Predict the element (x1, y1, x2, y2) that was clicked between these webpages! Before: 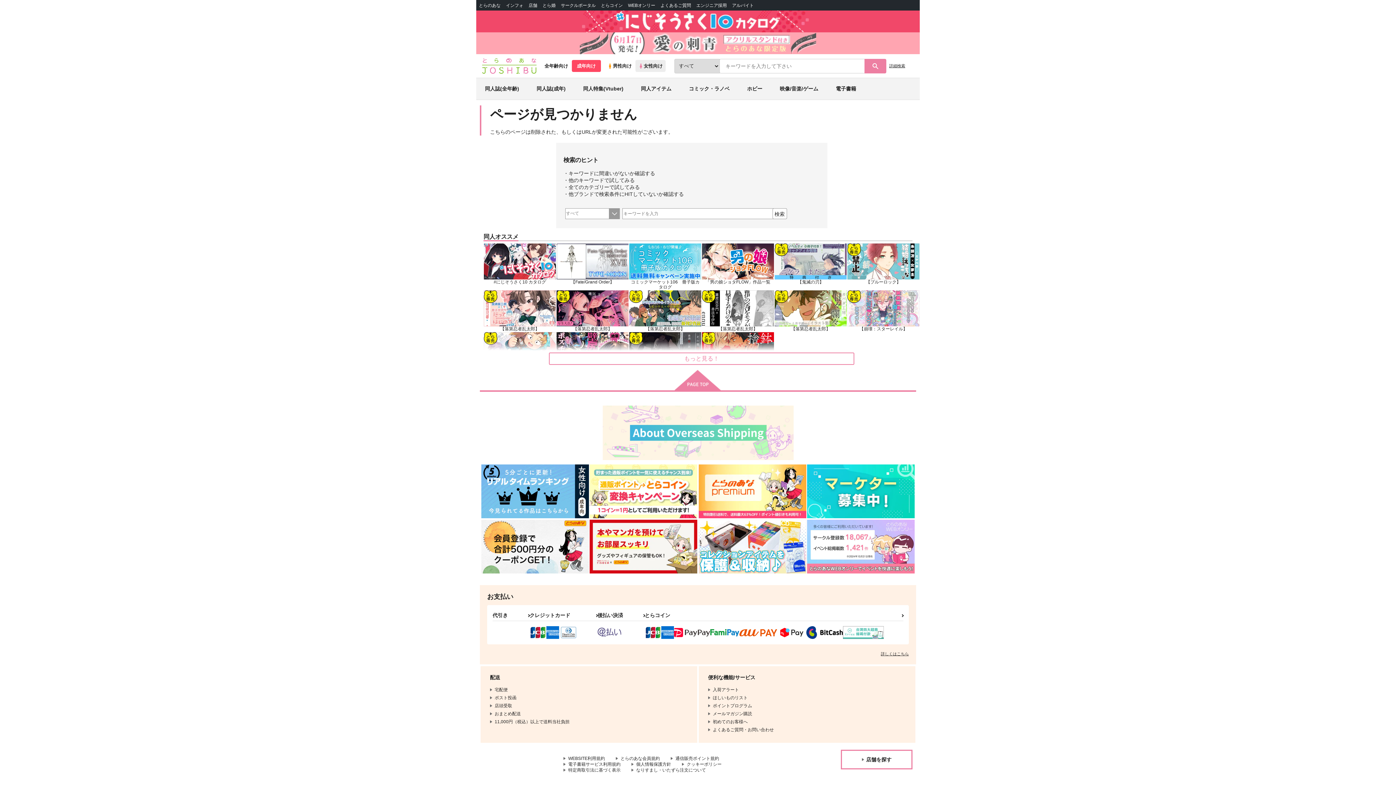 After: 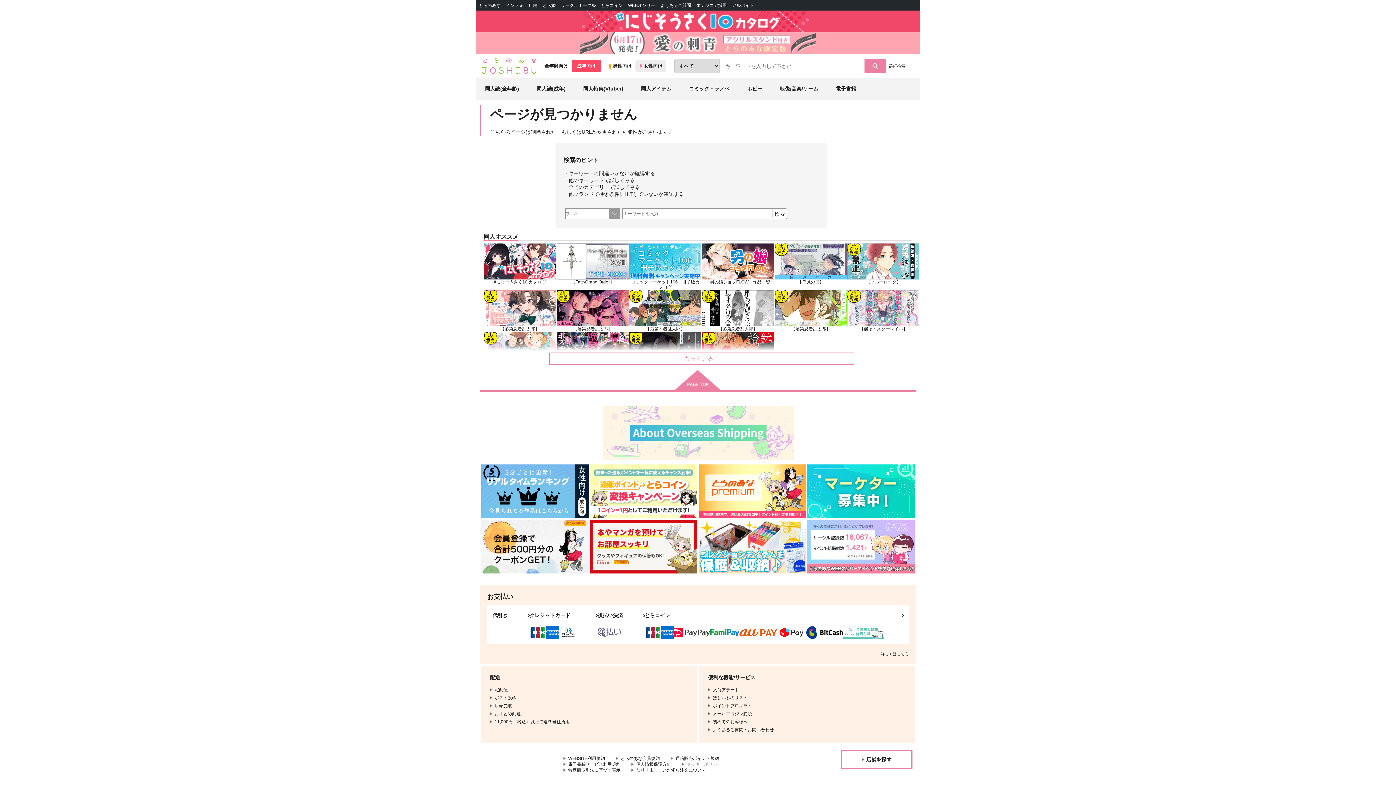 Action: label: クッキーポリシー bbox: (682, 762, 721, 767)